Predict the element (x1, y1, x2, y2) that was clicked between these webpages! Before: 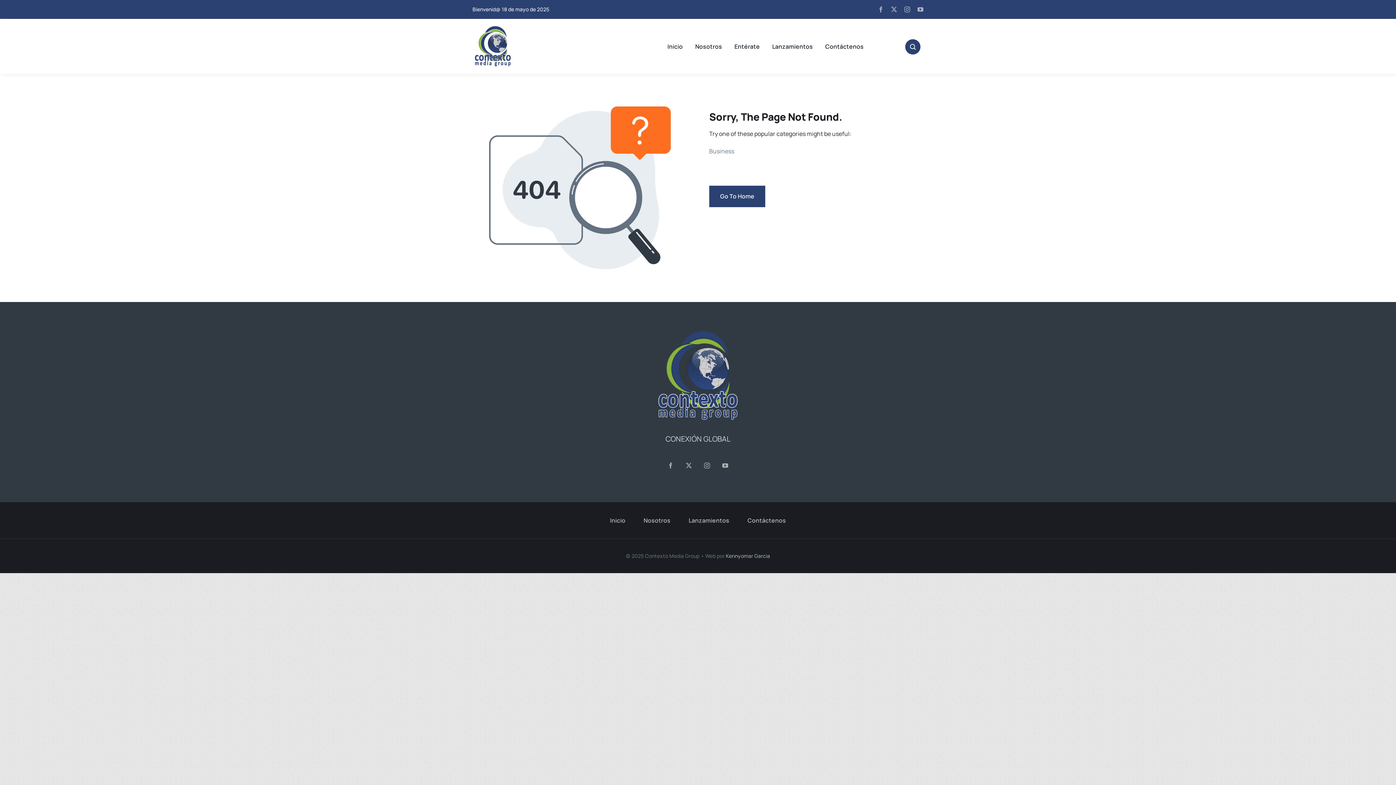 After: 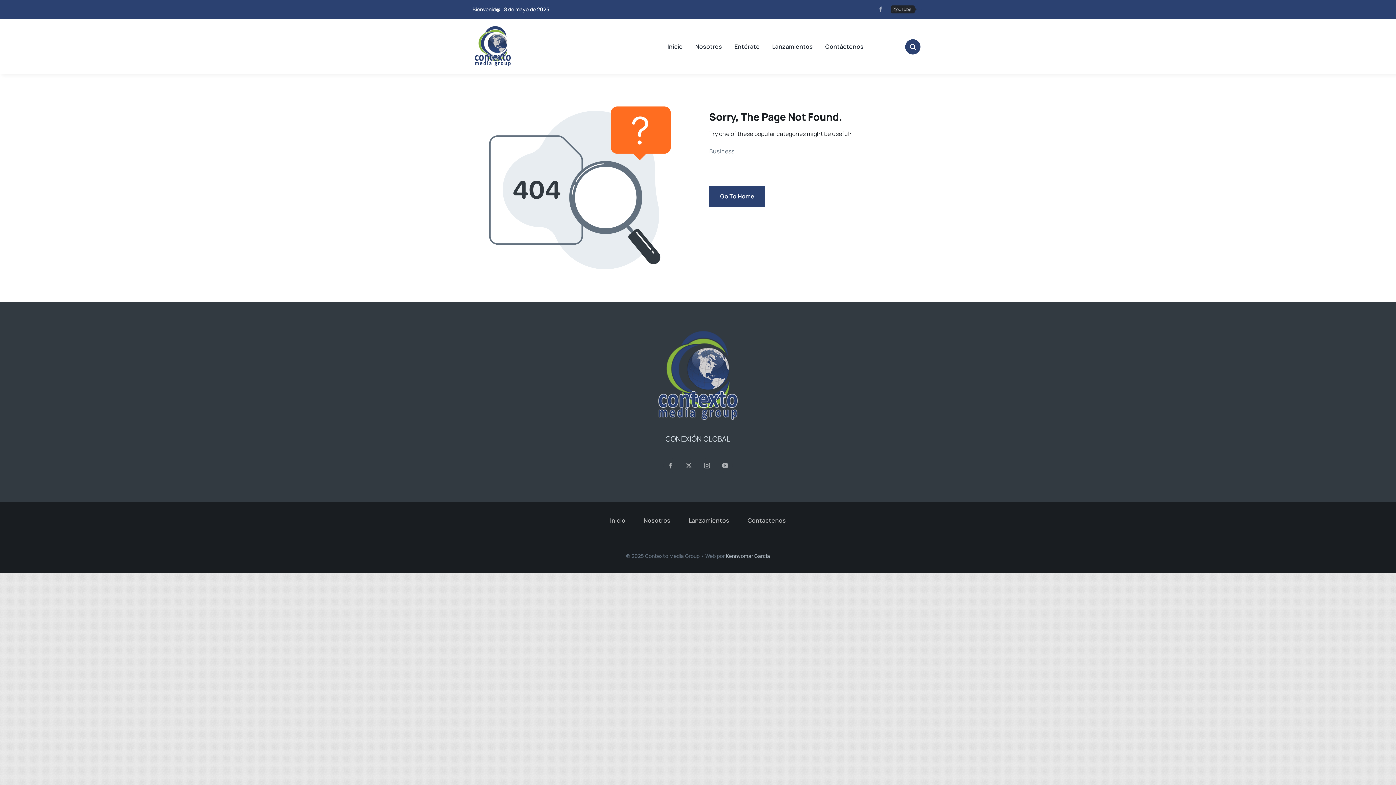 Action: label: youtube bbox: (917, 6, 923, 12)